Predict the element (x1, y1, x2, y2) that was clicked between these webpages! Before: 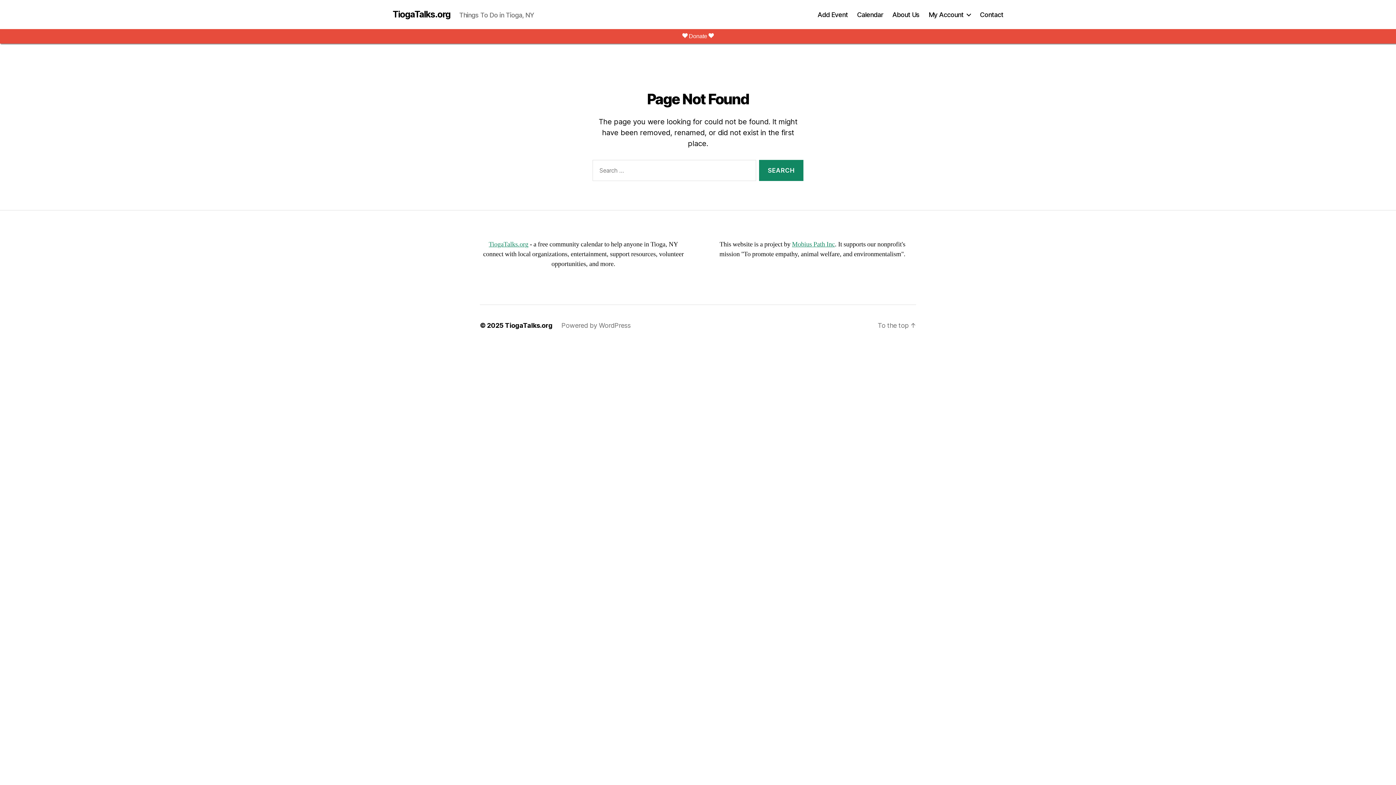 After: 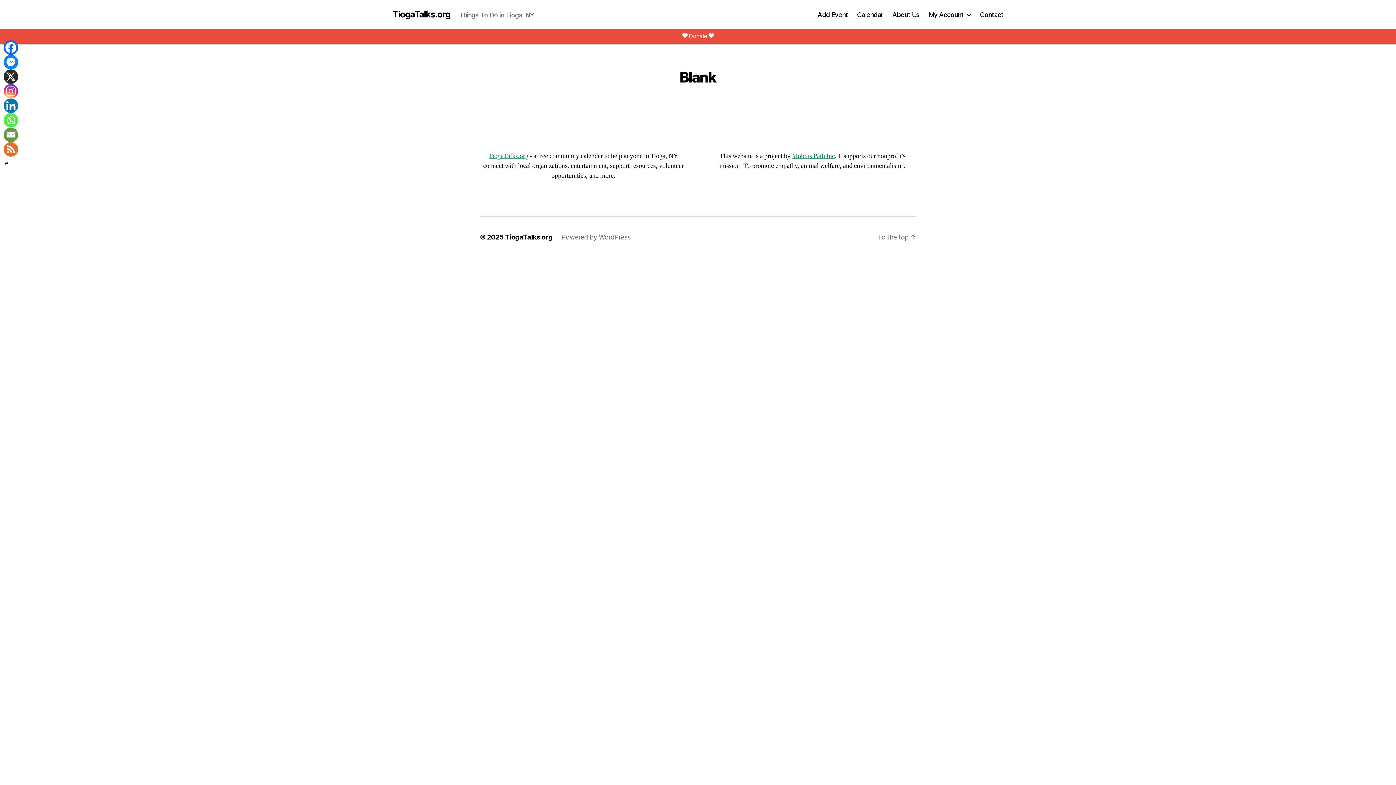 Action: bbox: (392, 10, 450, 18) label: TiogaTalks.org